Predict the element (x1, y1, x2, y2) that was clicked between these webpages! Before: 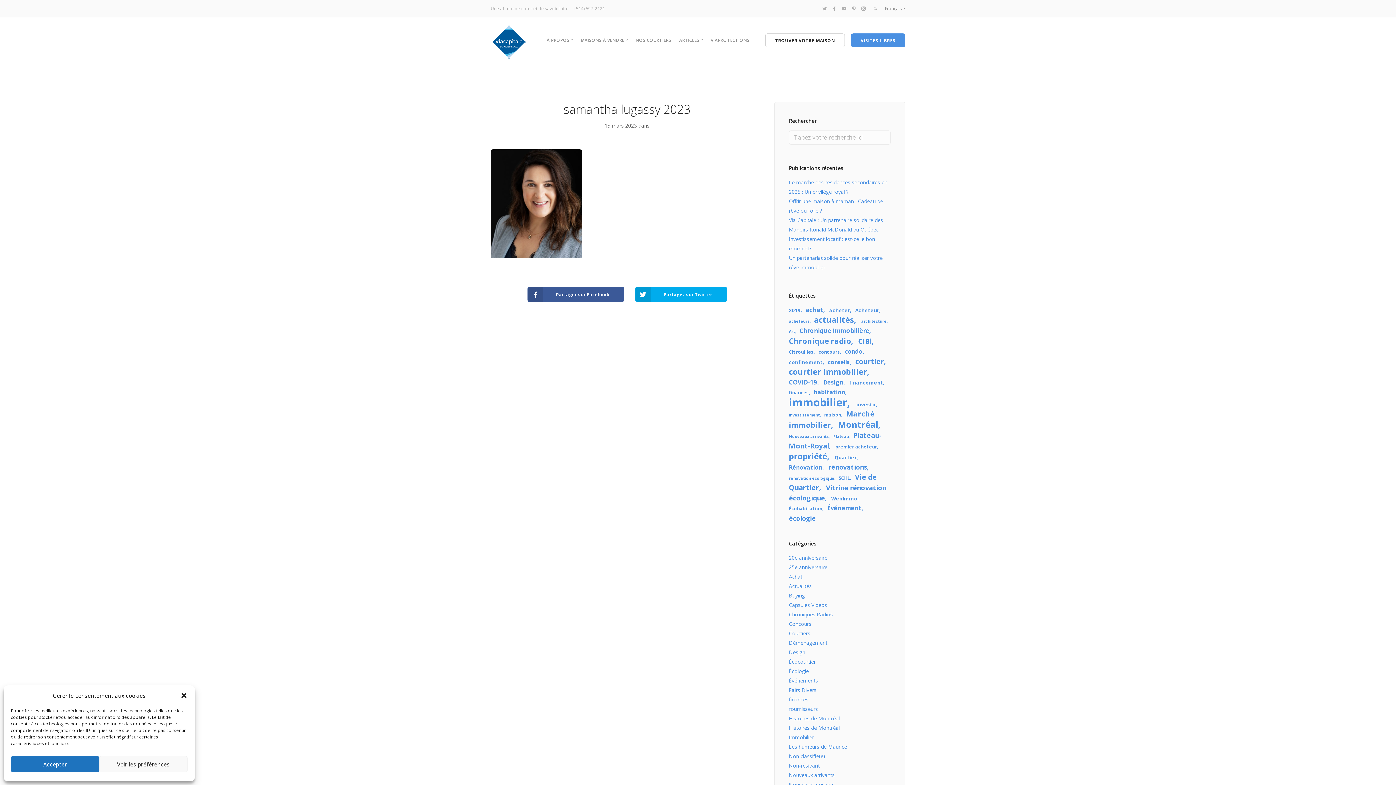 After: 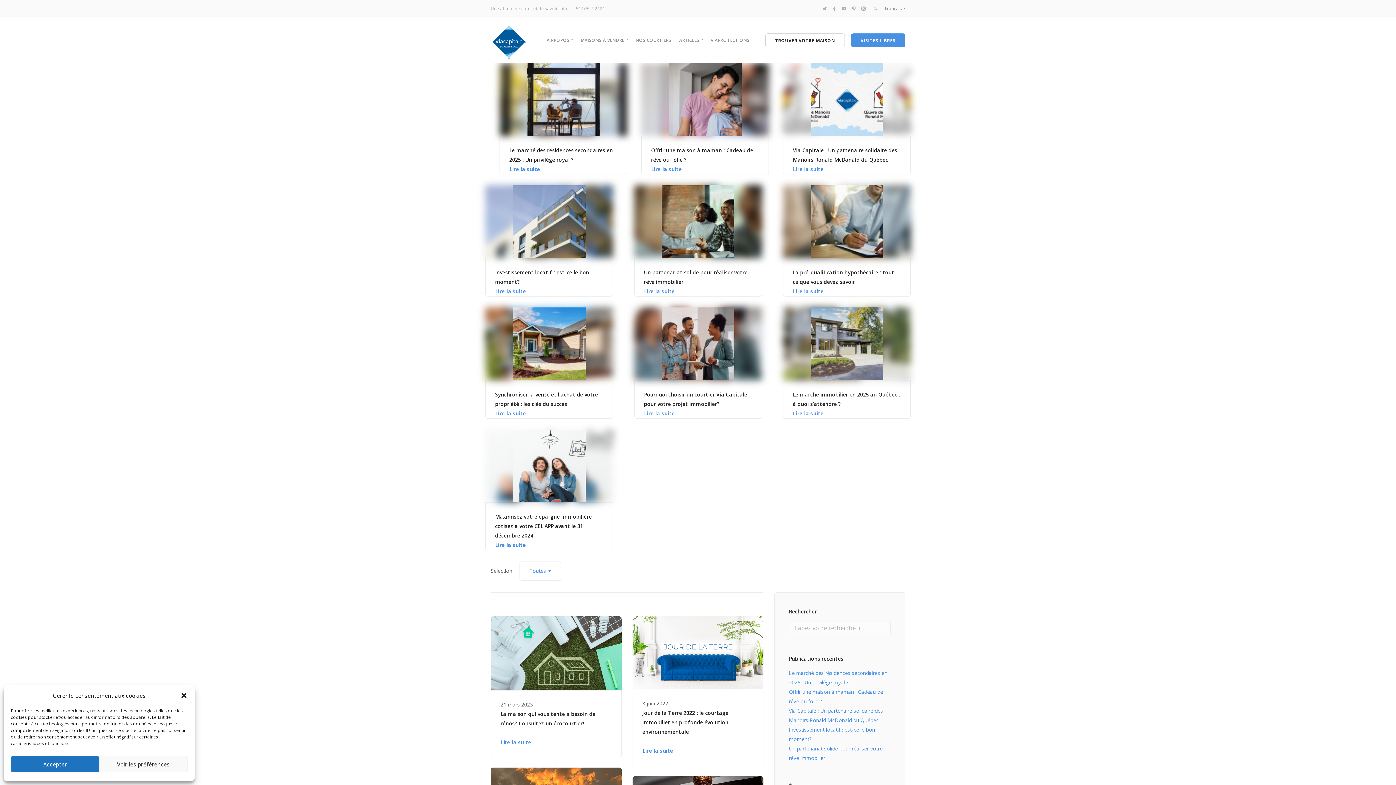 Action: label: Écocourtier bbox: (789, 658, 816, 665)